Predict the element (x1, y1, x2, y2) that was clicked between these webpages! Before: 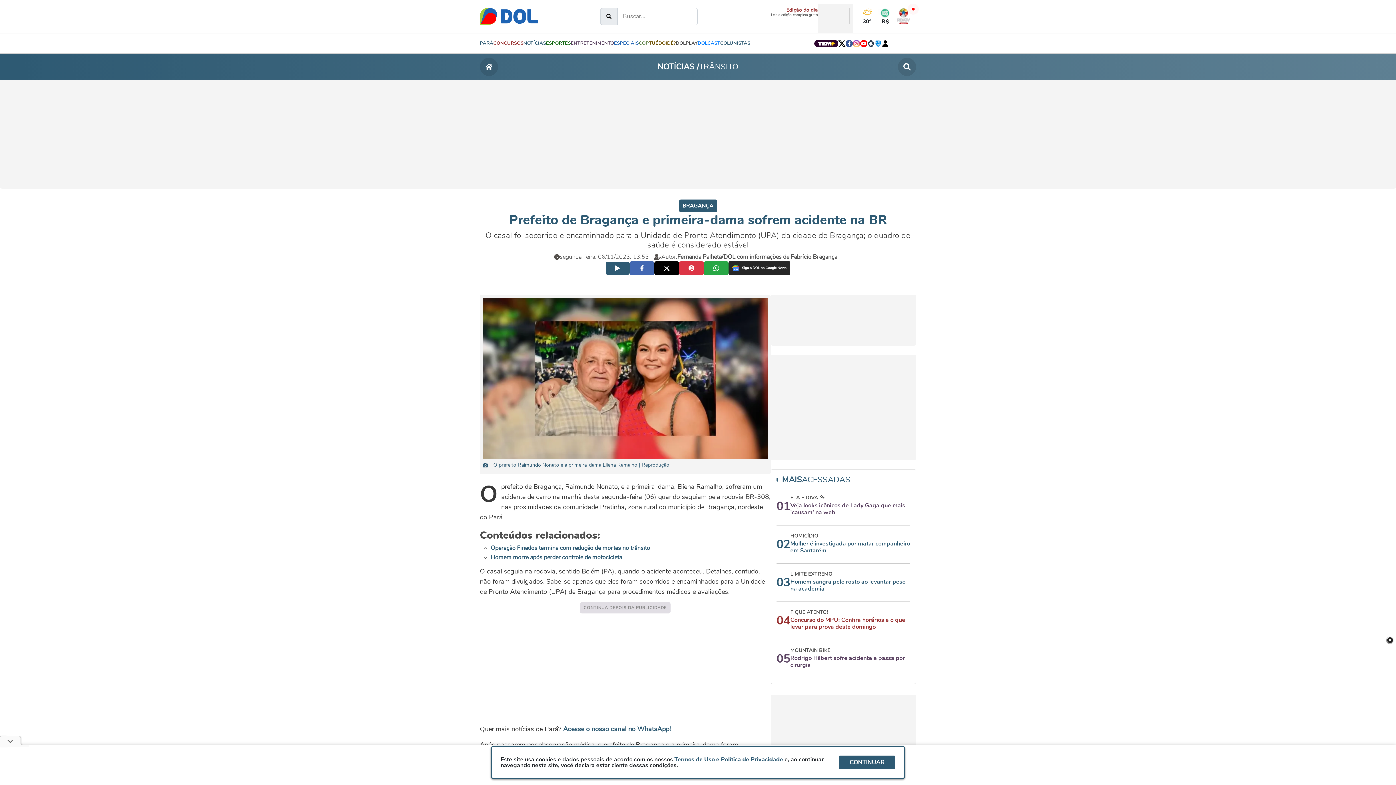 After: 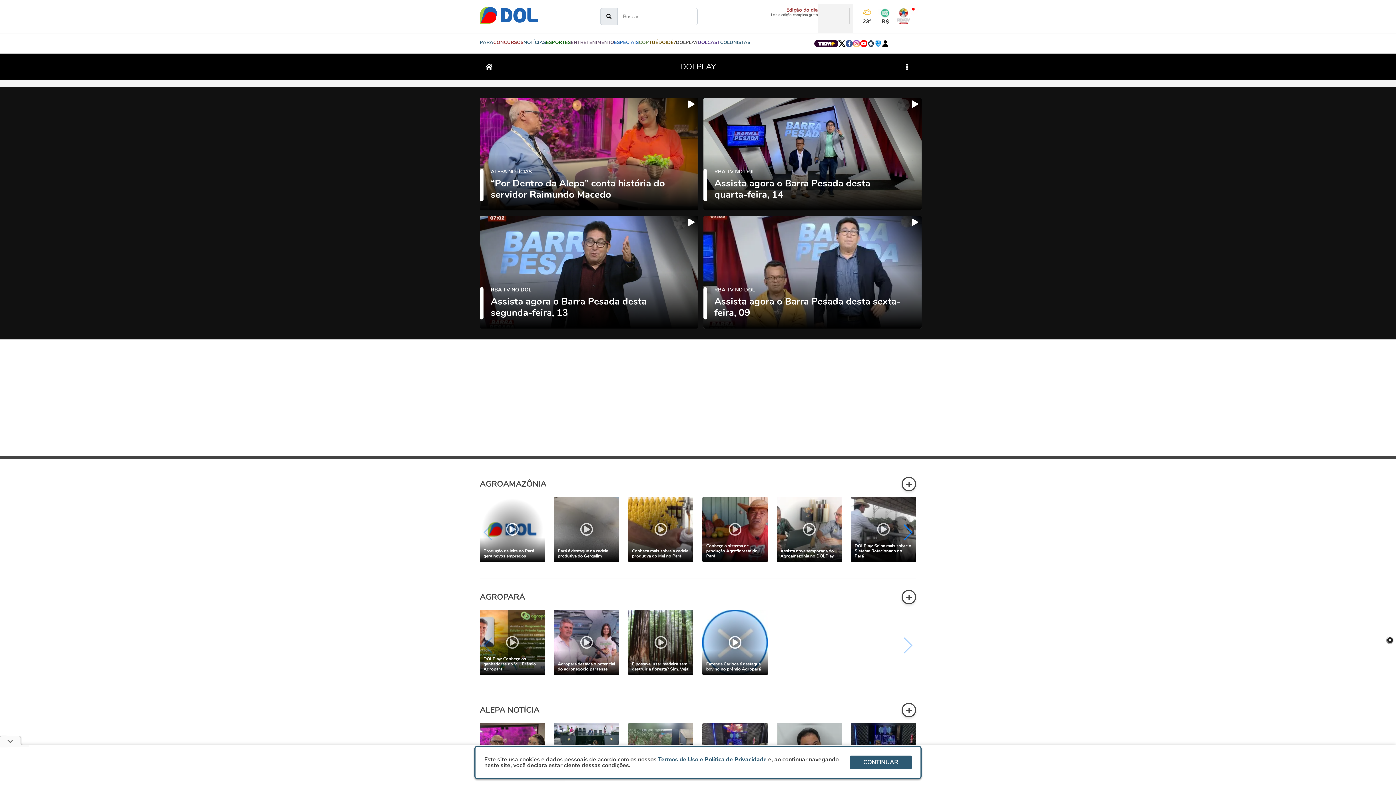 Action: bbox: (676, 38, 697, 46) label: DOLPLAY